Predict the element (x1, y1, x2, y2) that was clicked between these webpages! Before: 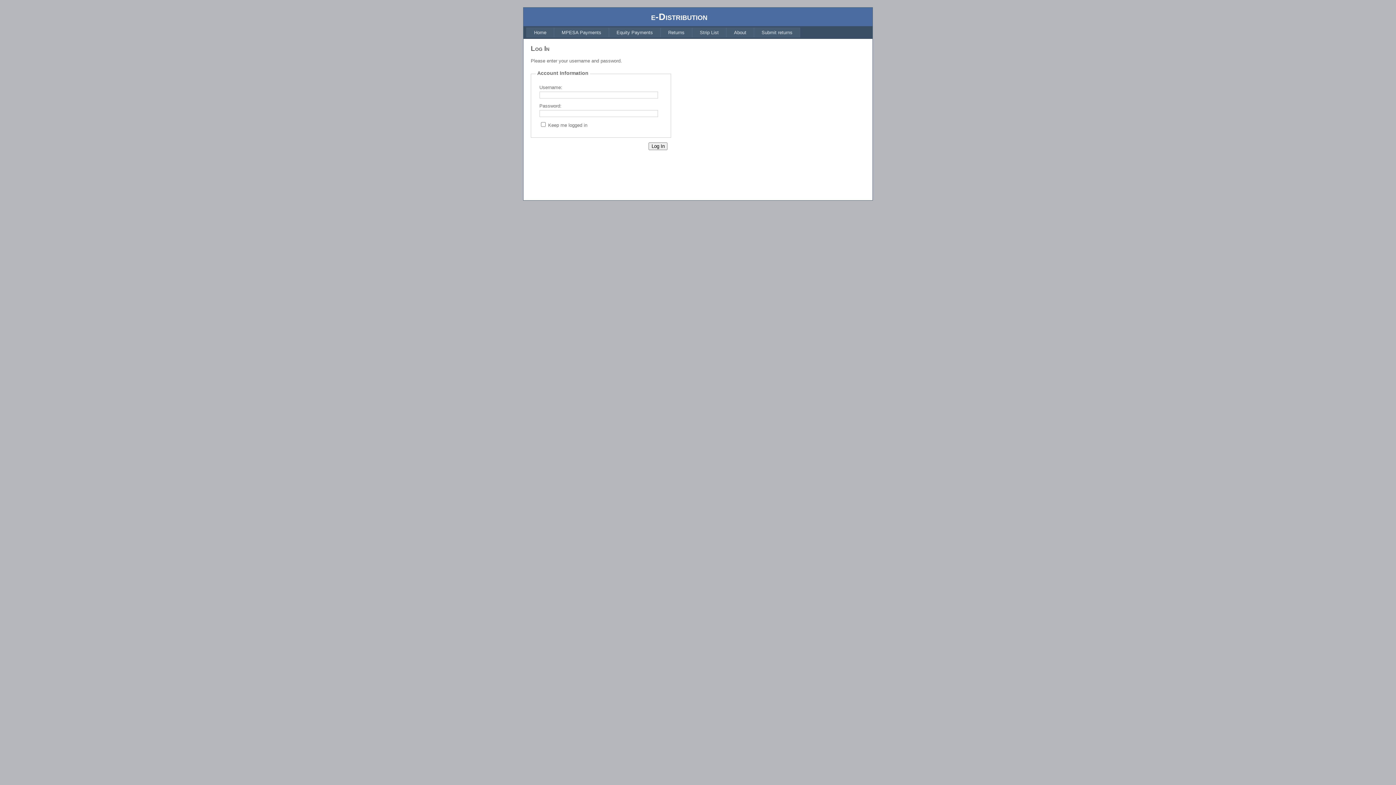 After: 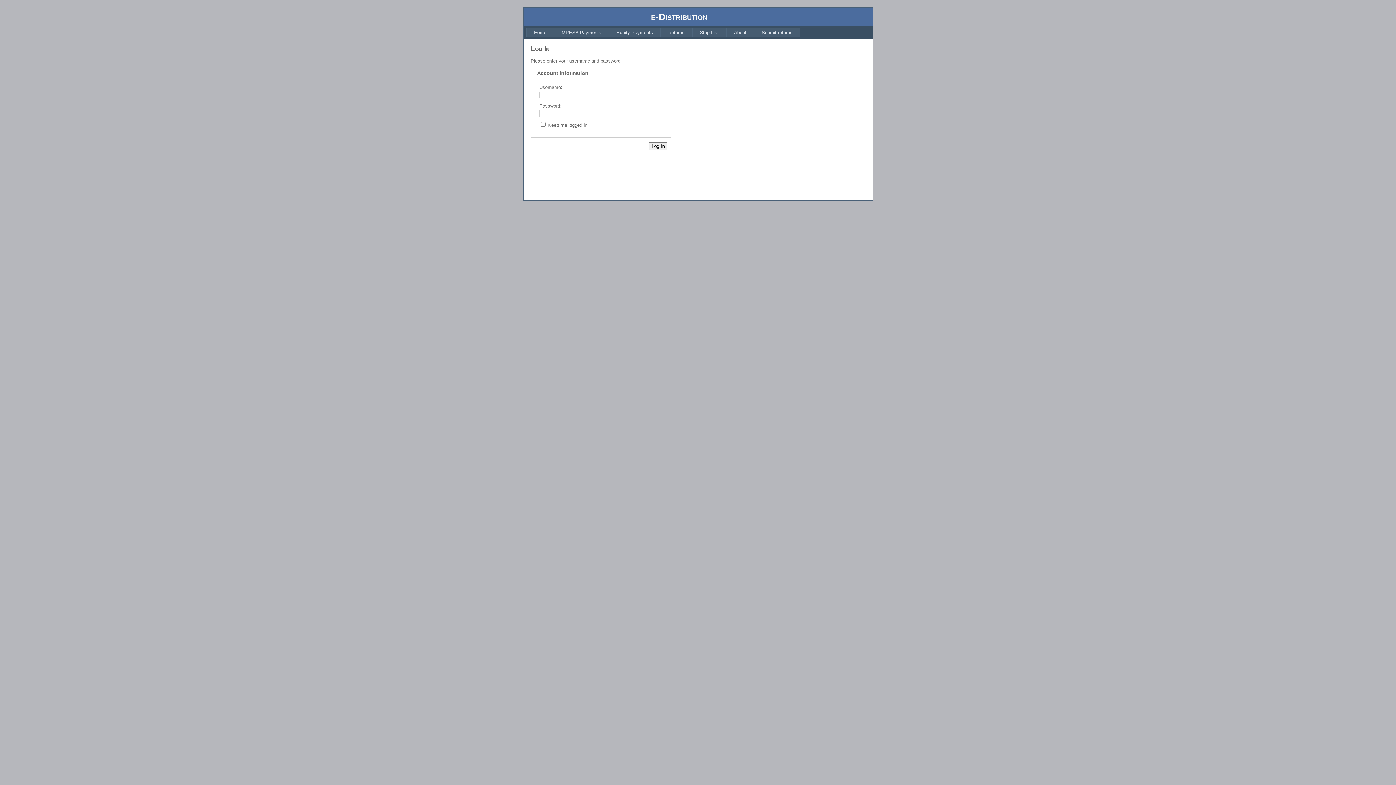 Action: bbox: (526, 27, 554, 37) label: Home